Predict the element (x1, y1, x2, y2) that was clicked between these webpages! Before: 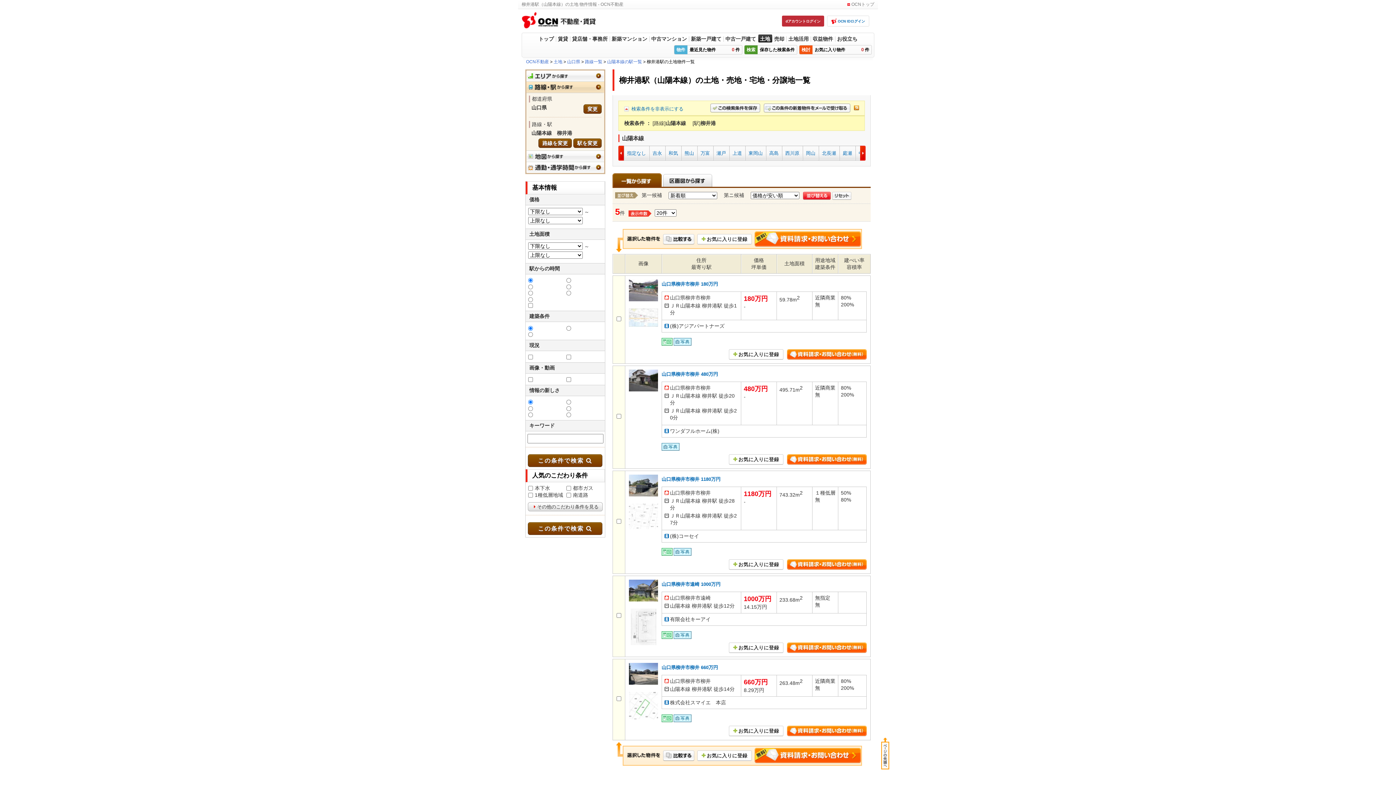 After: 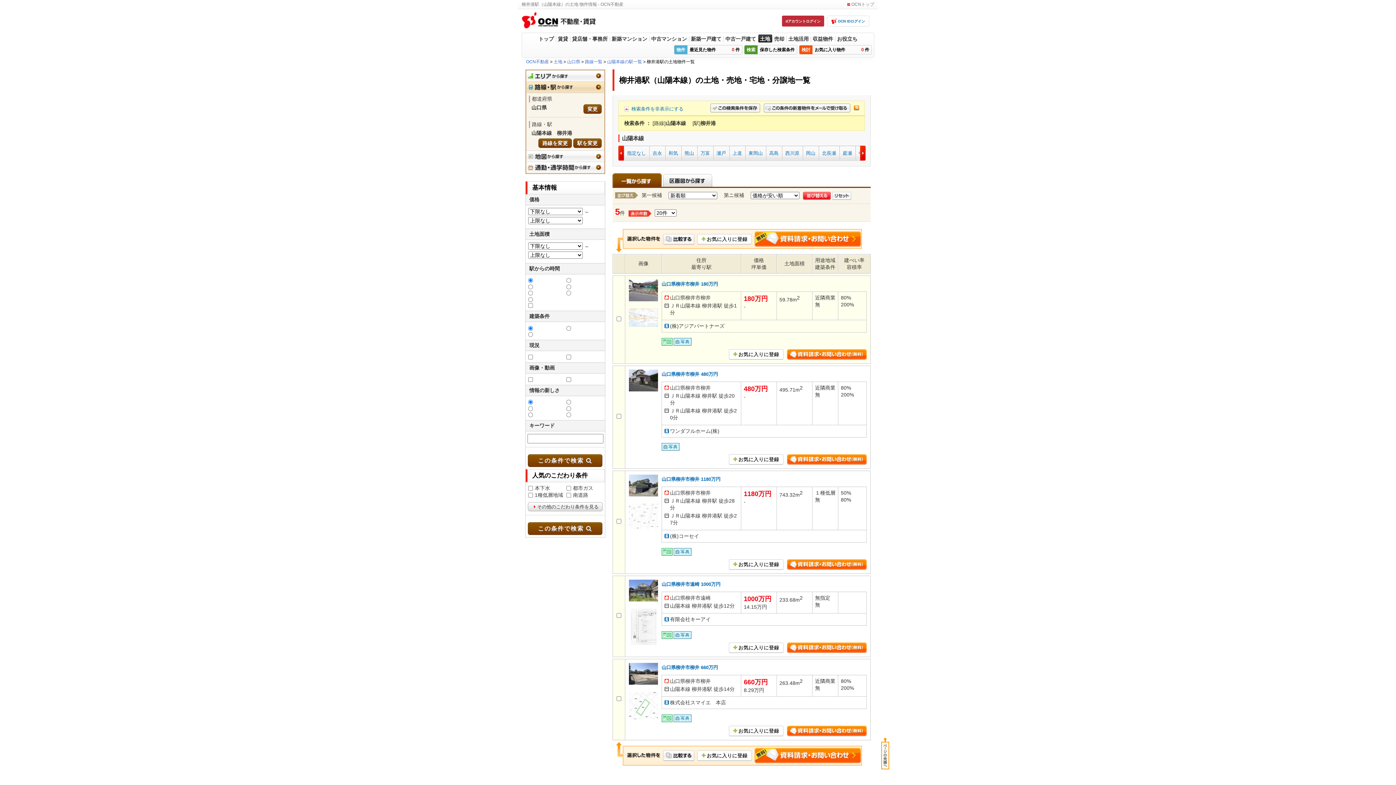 Action: label: 山口県柳井市柳井 180万円 bbox: (661, 281, 718, 286)